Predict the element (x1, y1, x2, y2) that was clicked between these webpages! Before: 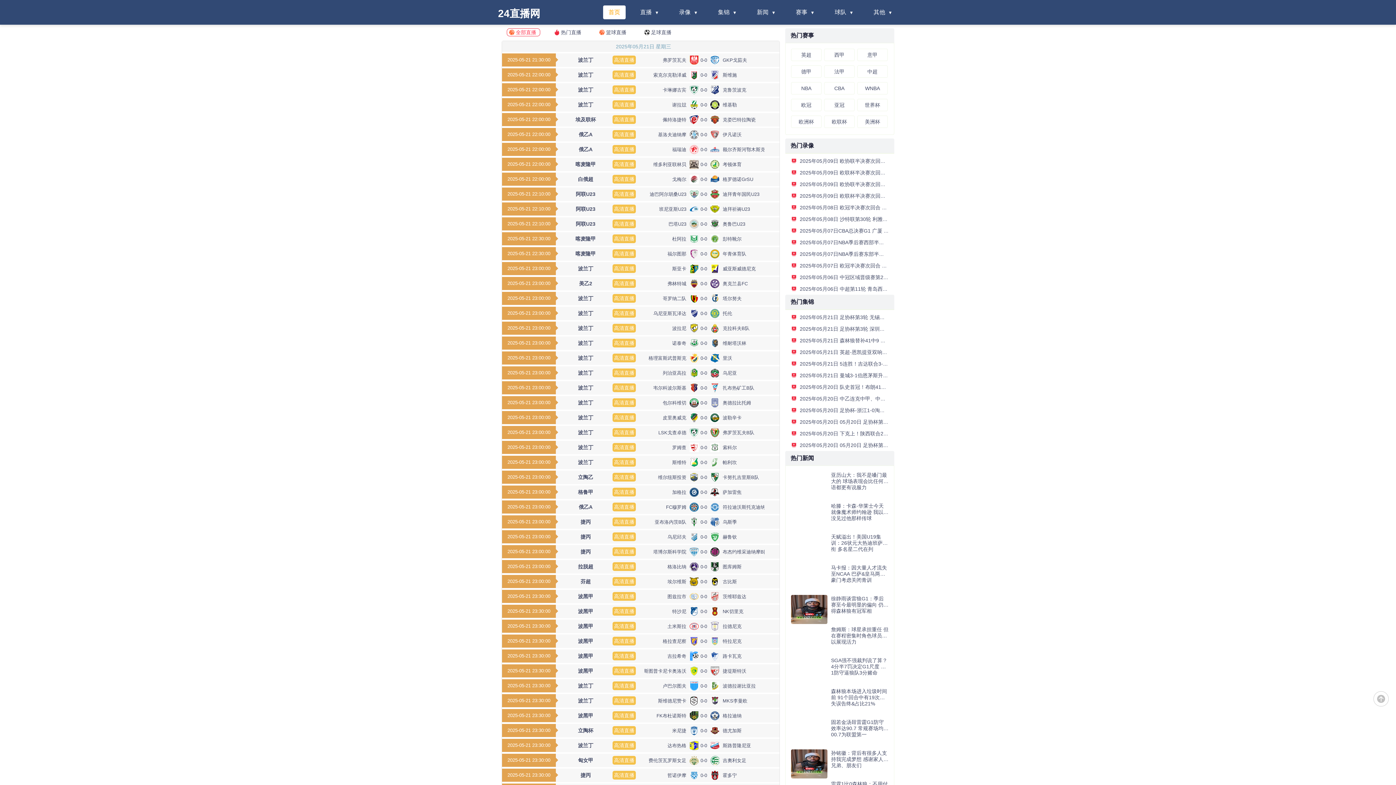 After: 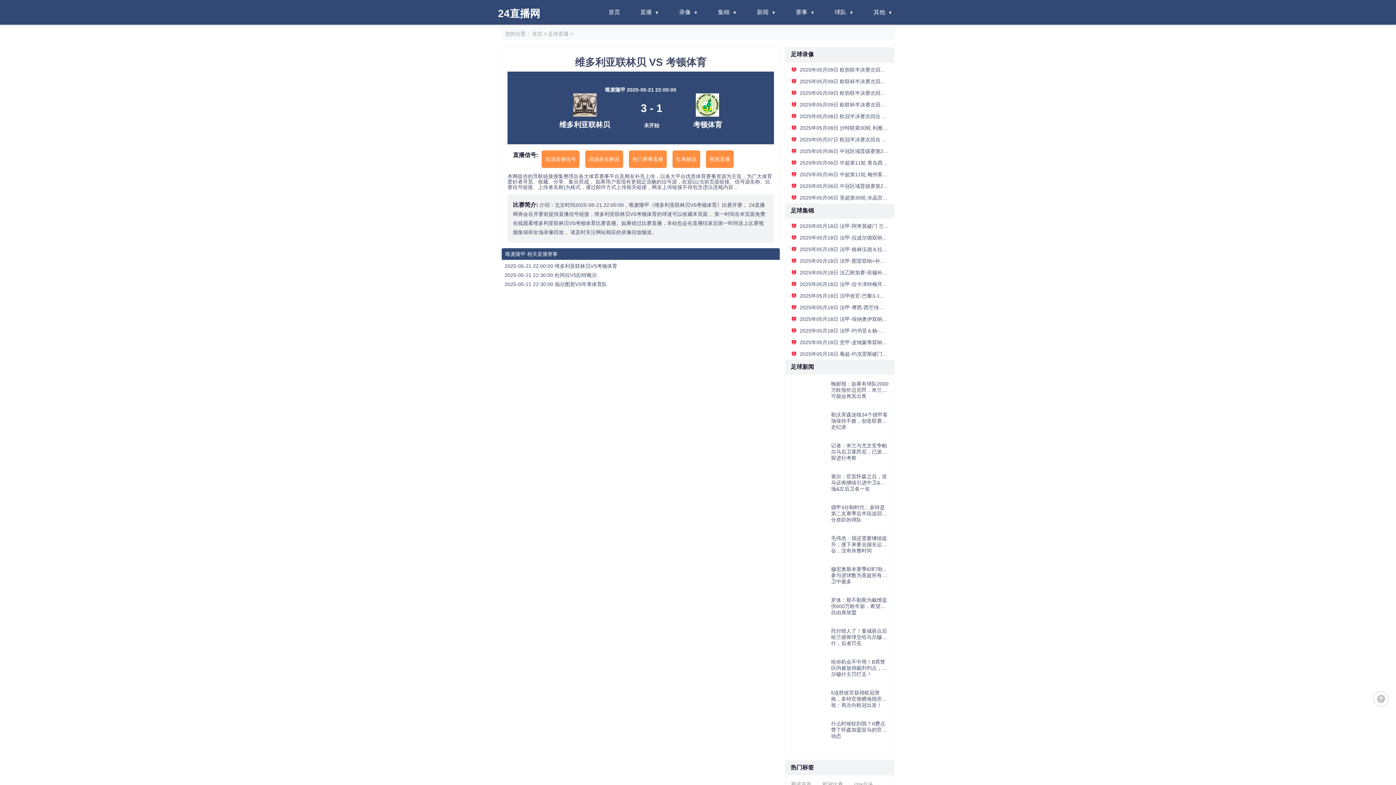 Action: bbox: (612, 160, 636, 168) label: 高清直播